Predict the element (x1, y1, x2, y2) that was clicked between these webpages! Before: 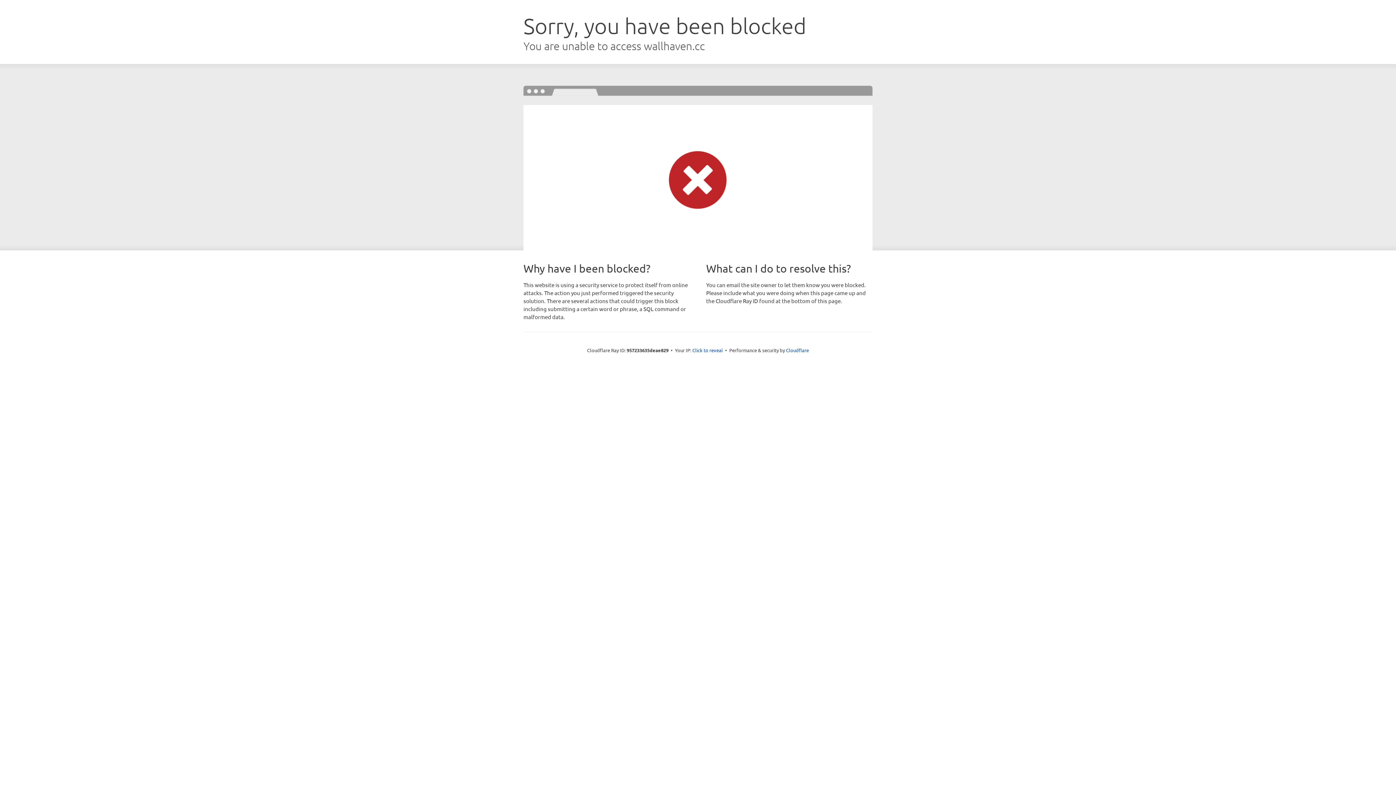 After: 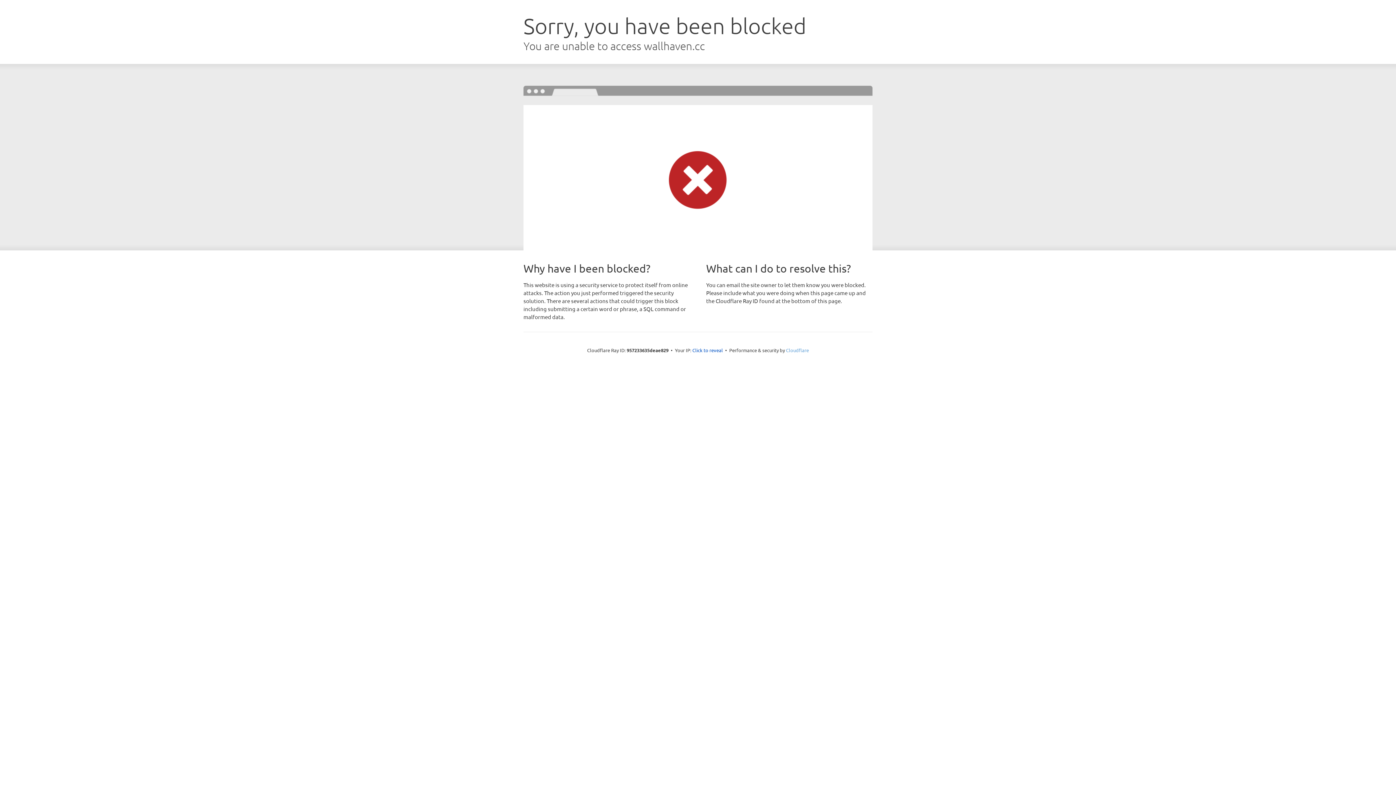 Action: bbox: (786, 347, 809, 353) label: Cloudflare